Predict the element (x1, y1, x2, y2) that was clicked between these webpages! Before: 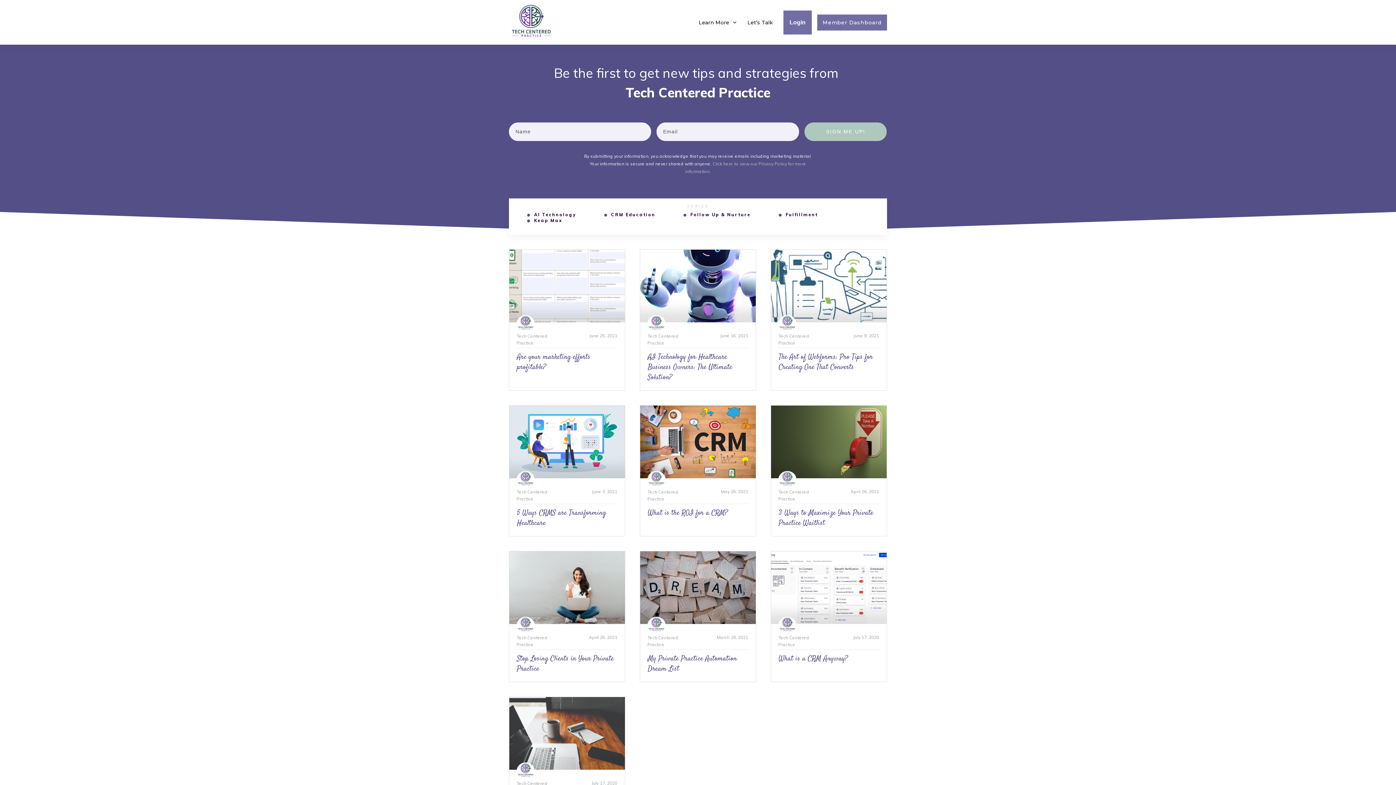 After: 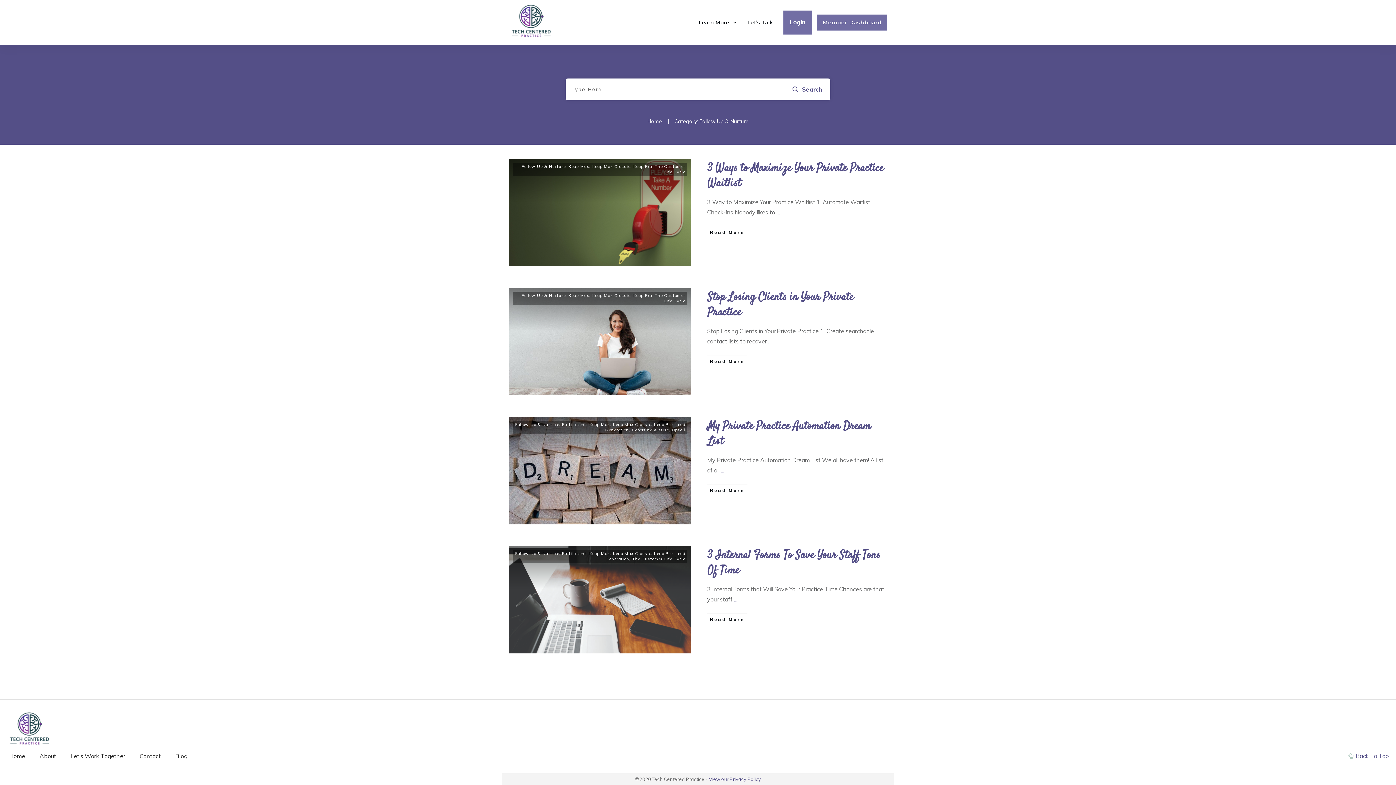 Action: label: Follow Up & Nurture bbox: (690, 212, 750, 217)